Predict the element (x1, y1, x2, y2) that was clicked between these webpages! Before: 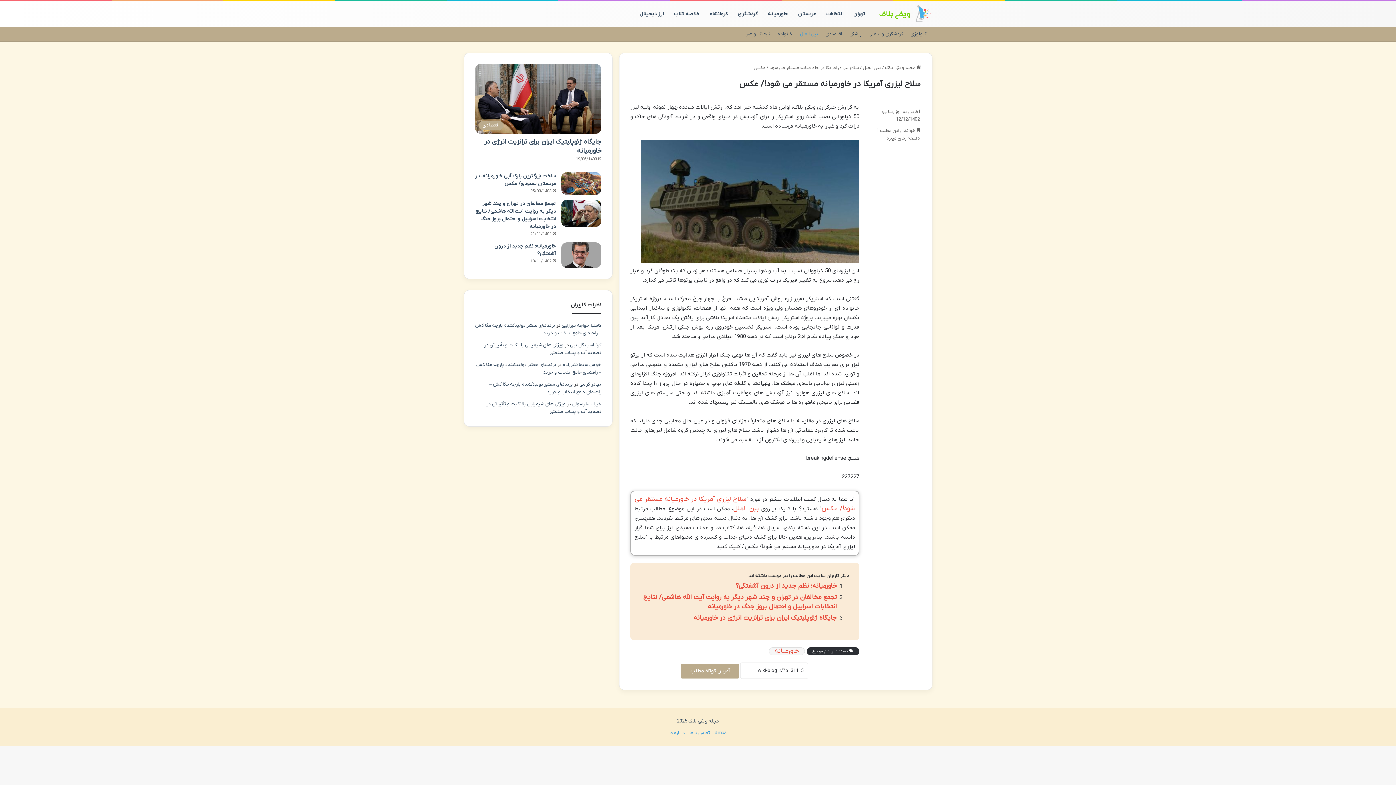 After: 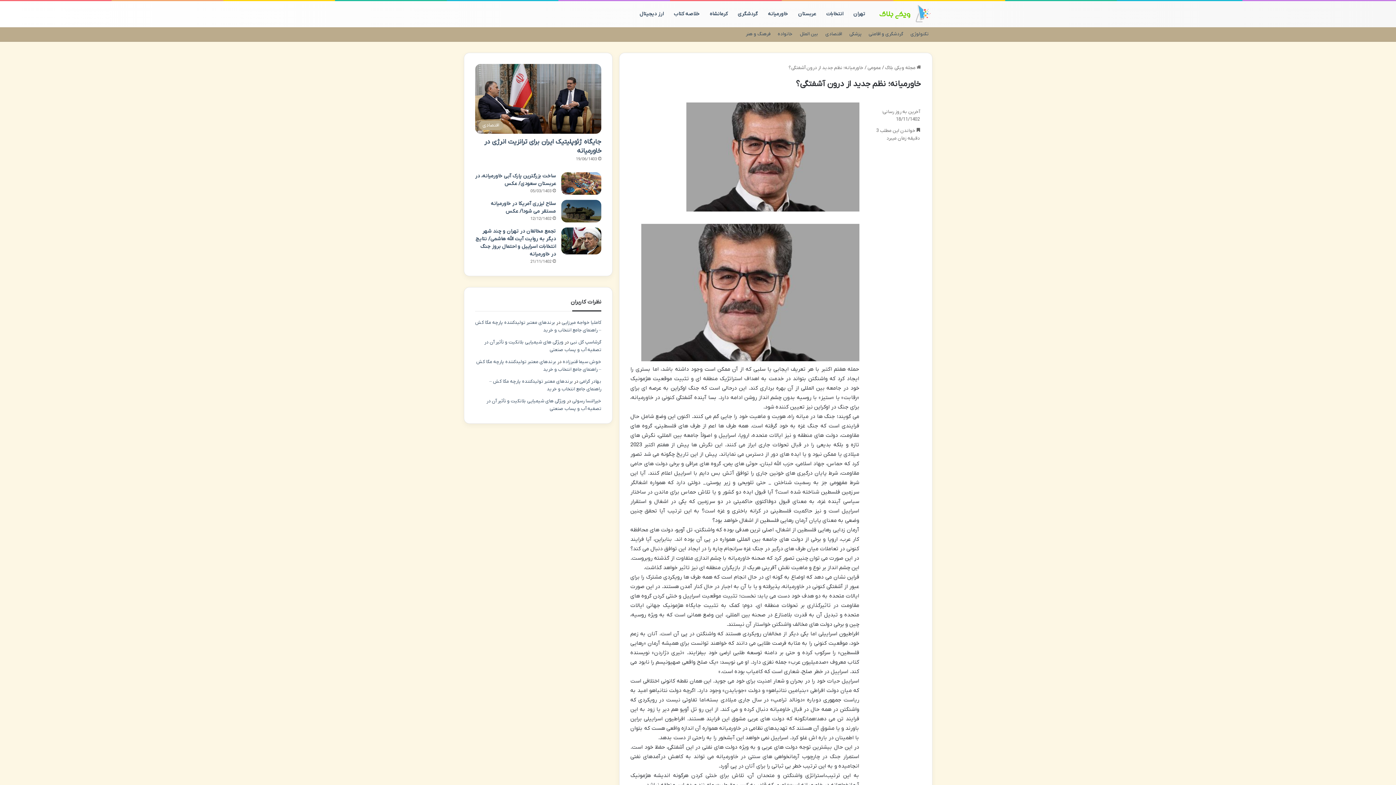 Action: label: خاورمیانه؛ نظم جدید از درون آشفتگی؟ bbox: (561, 242, 601, 267)